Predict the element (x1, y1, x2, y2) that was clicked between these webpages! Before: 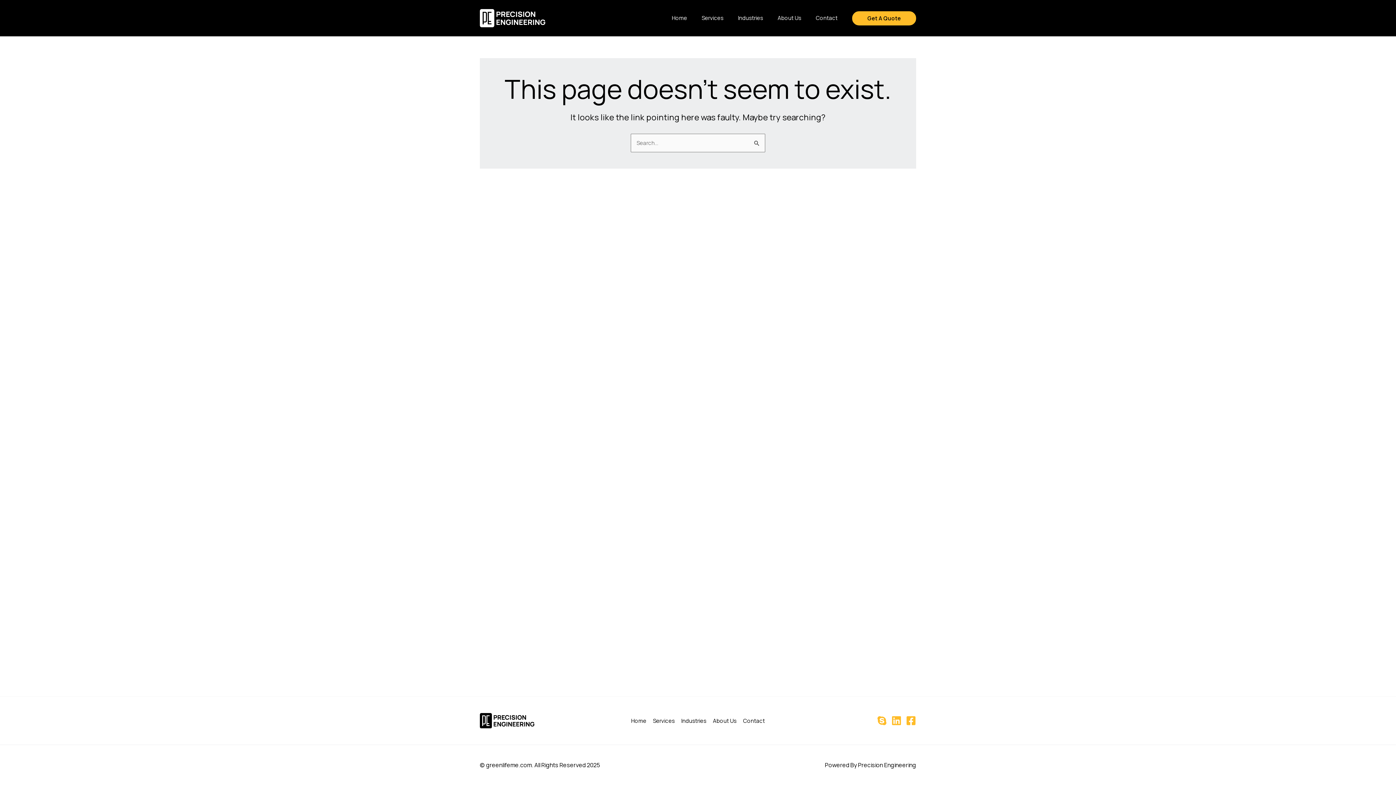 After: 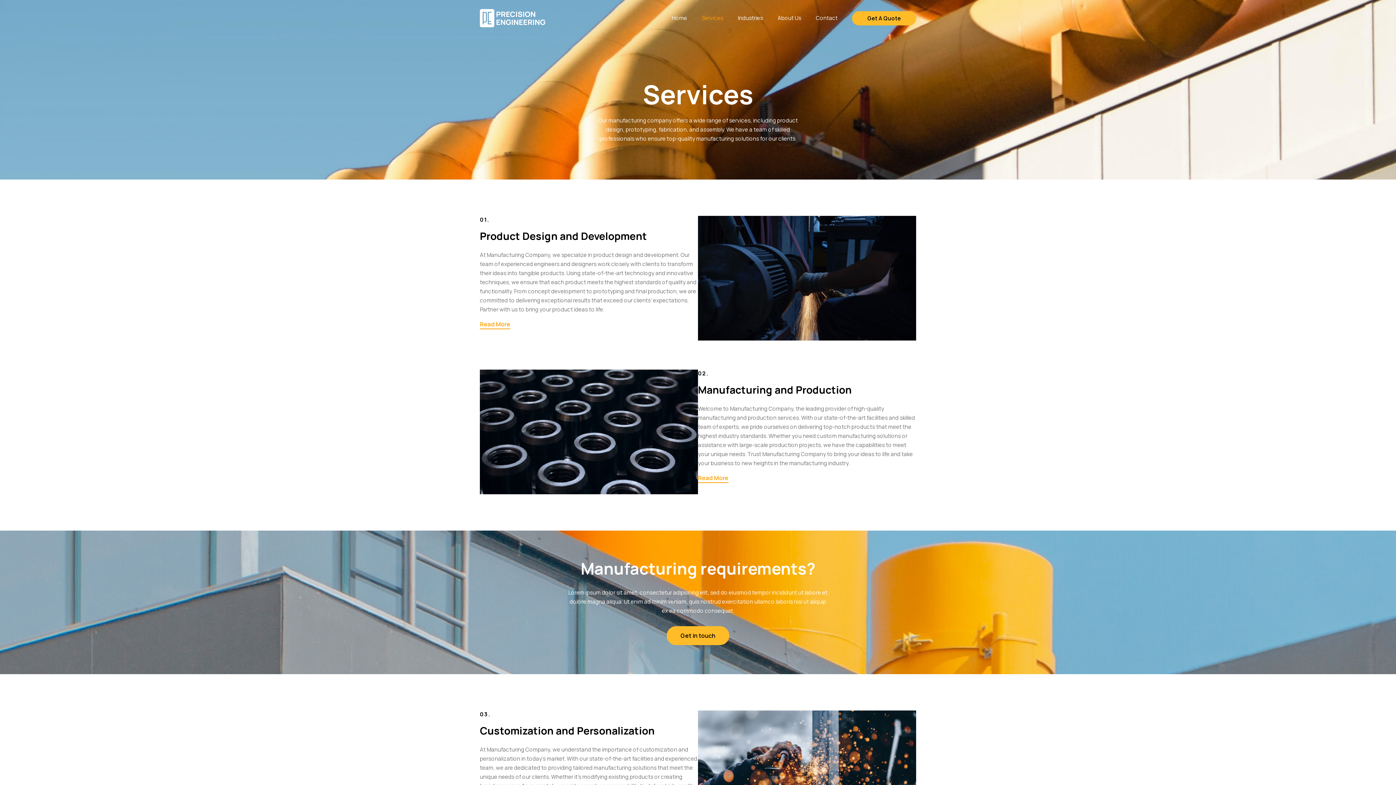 Action: bbox: (649, 716, 678, 725) label: Services